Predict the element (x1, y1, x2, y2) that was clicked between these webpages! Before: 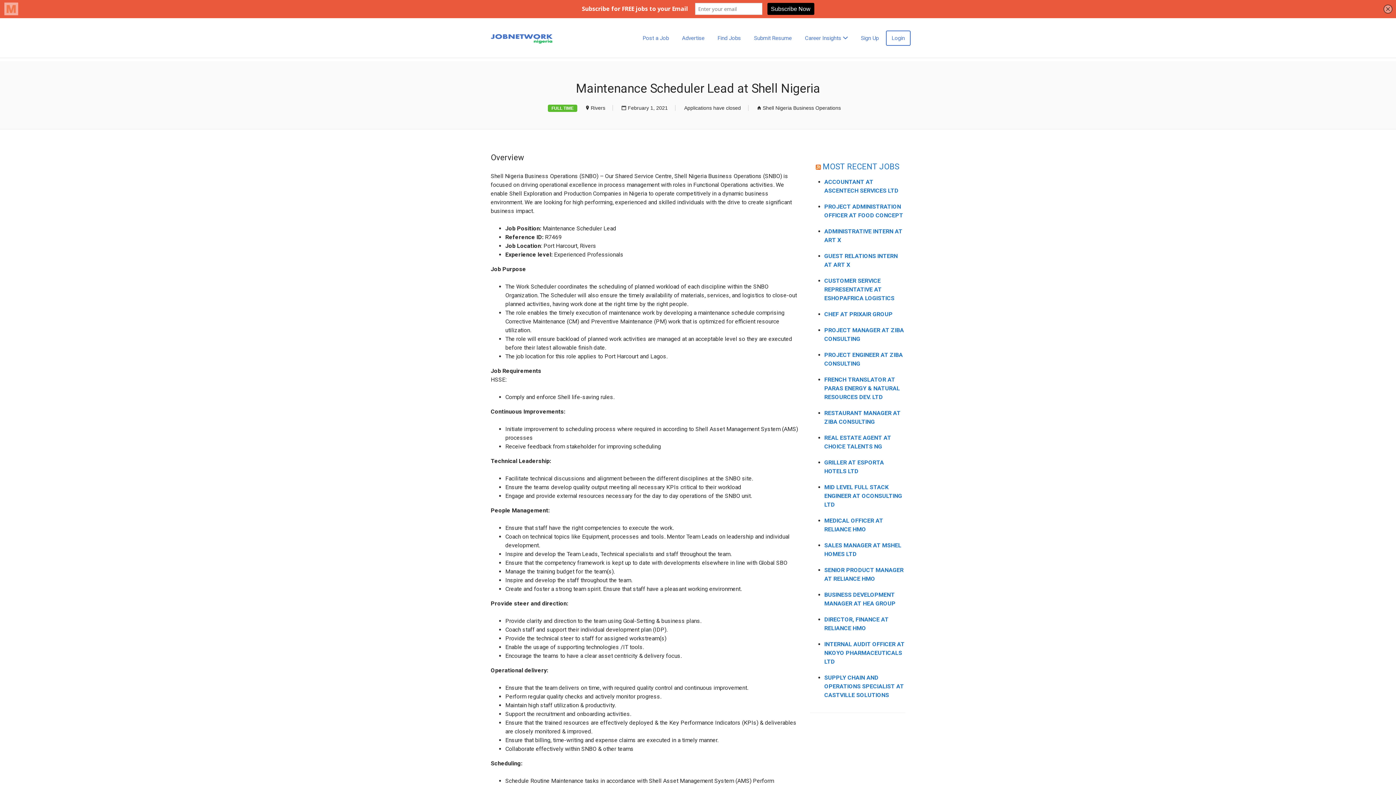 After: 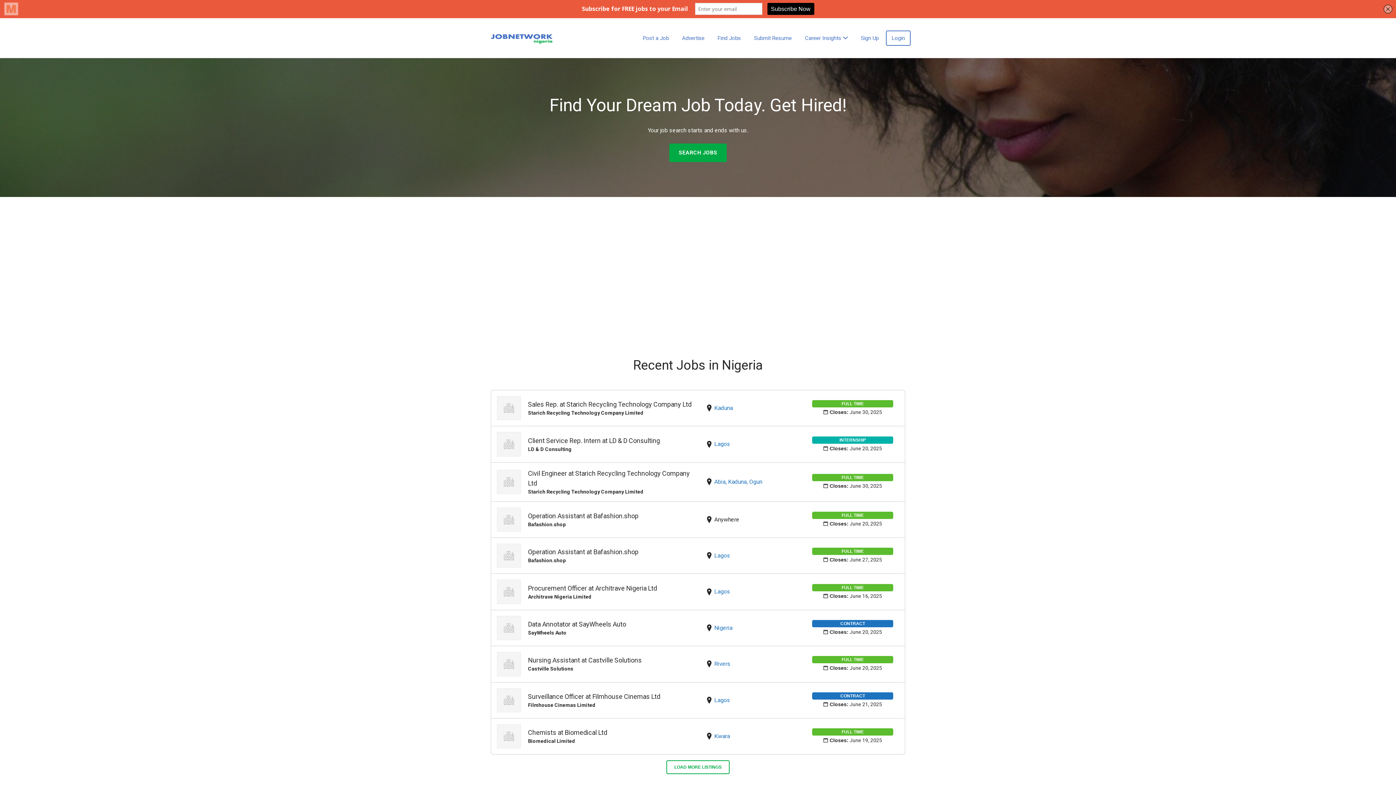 Action: label: MOST RECENT JOBS bbox: (822, 162, 899, 171)